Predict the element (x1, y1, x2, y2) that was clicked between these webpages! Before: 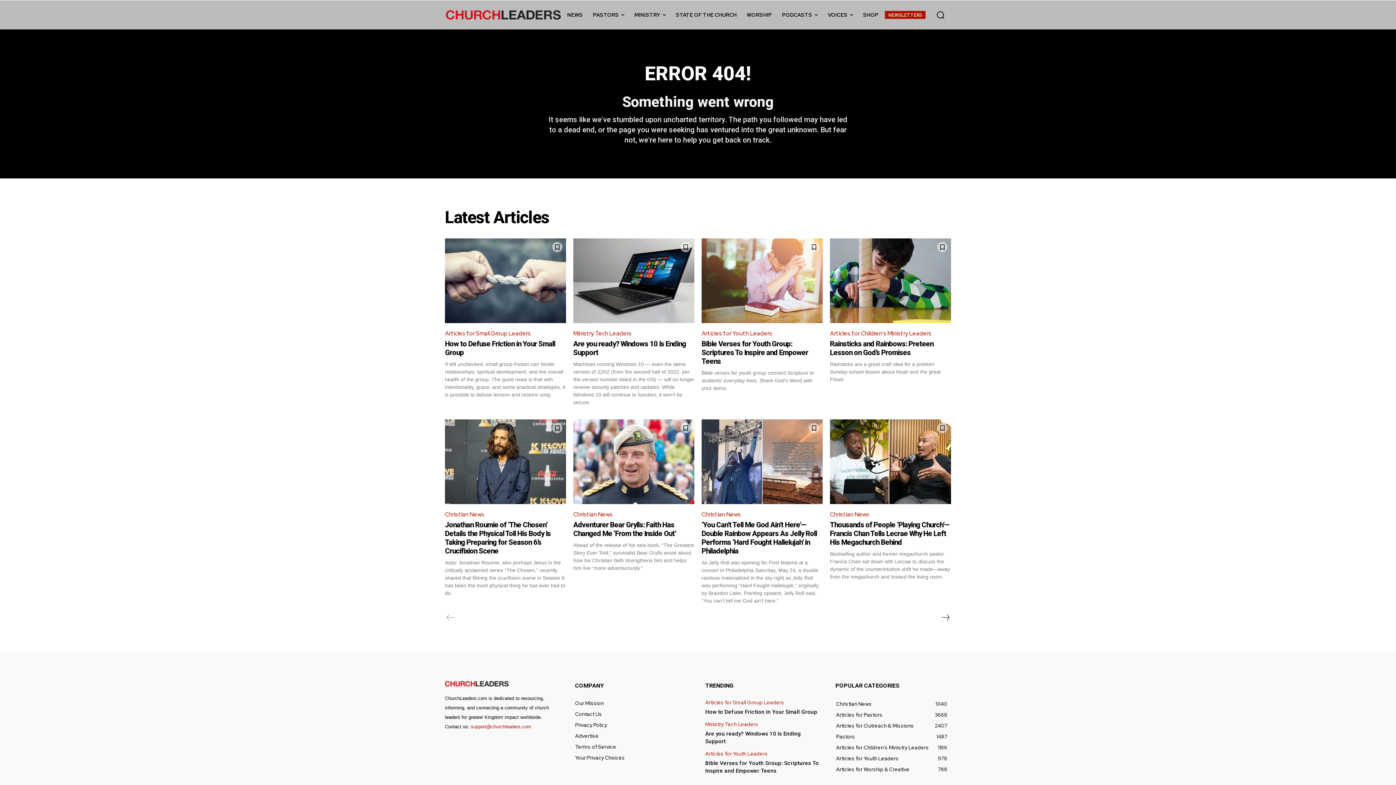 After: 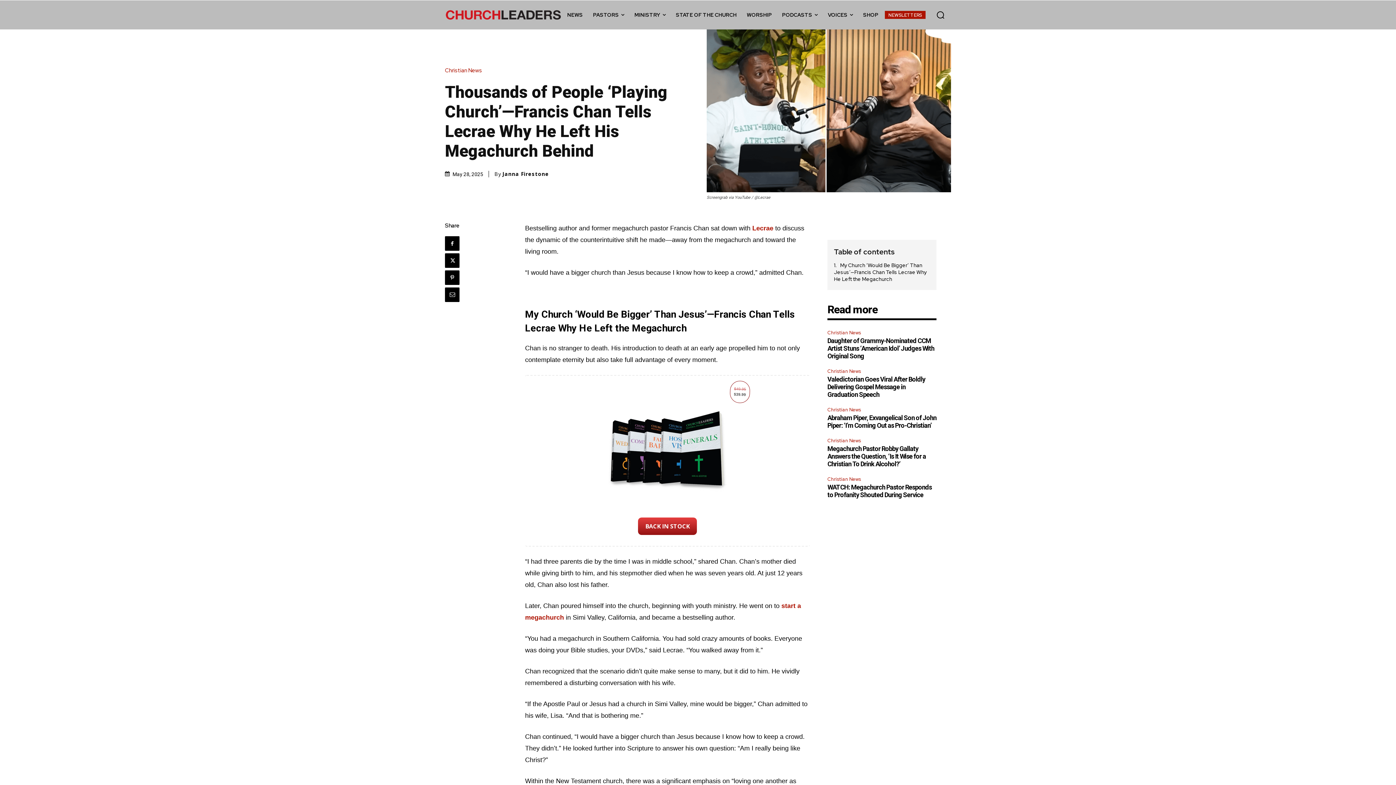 Action: bbox: (830, 419, 951, 504)